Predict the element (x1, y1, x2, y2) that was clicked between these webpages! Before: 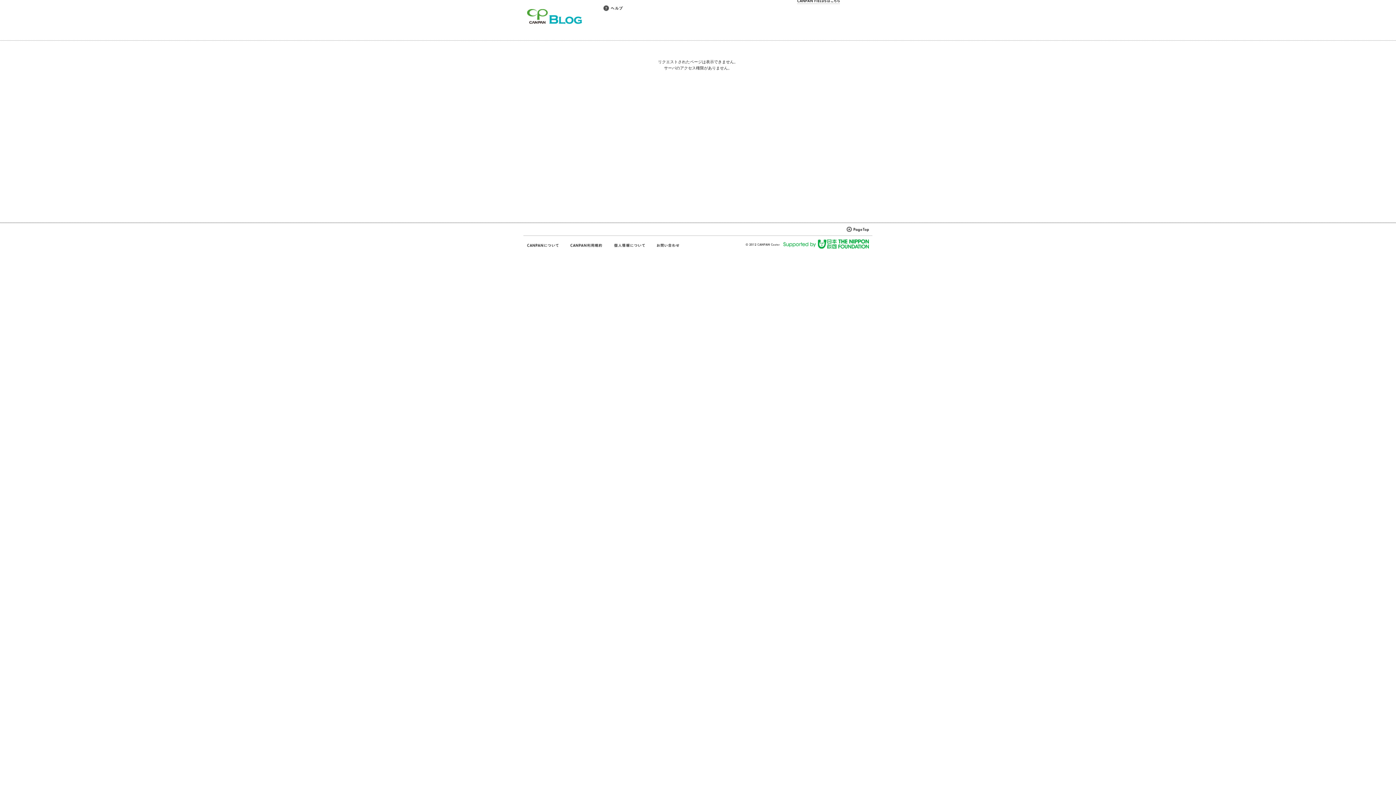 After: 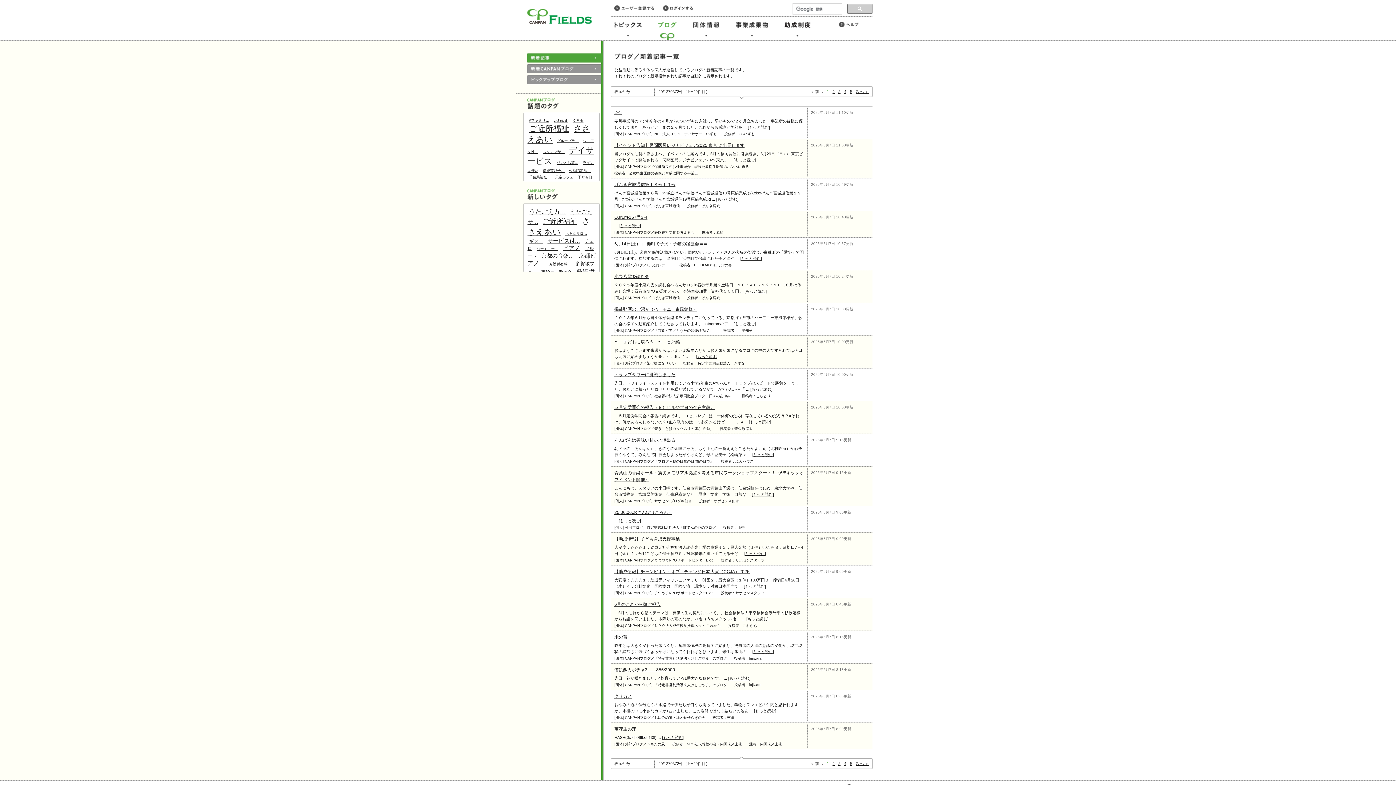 Action: bbox: (527, 20, 582, 25)